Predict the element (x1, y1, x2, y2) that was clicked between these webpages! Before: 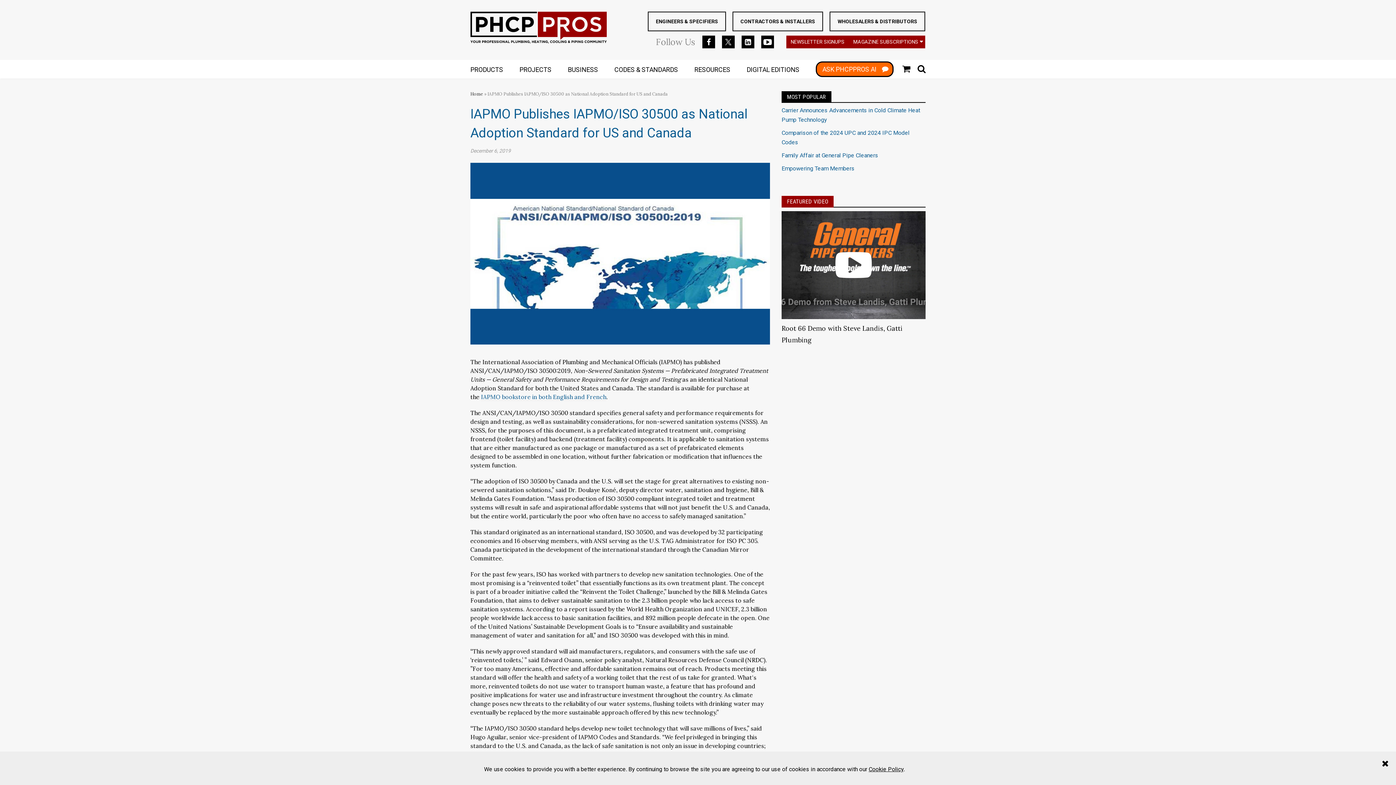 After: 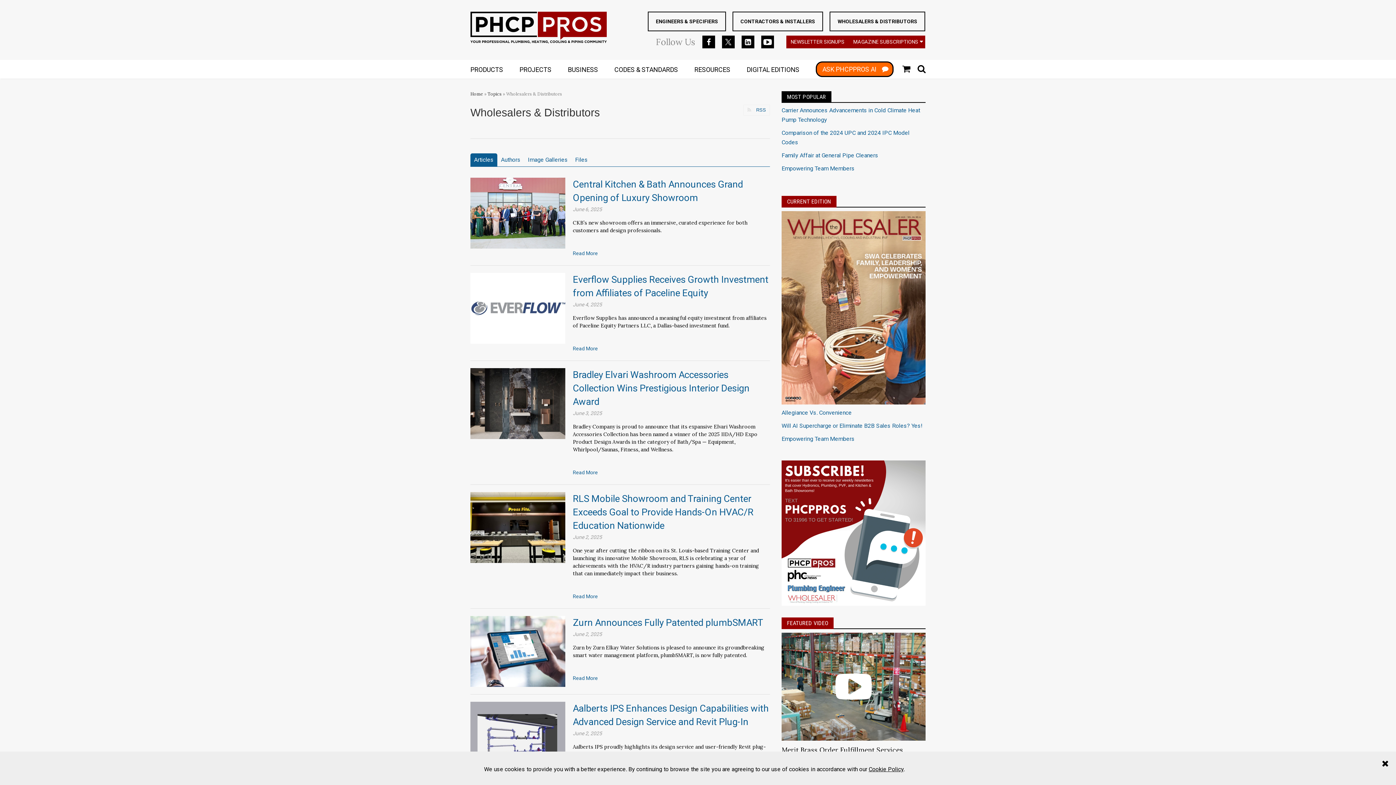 Action: label: WHOLESALERS & DISTRIBUTORS bbox: (829, 11, 925, 31)